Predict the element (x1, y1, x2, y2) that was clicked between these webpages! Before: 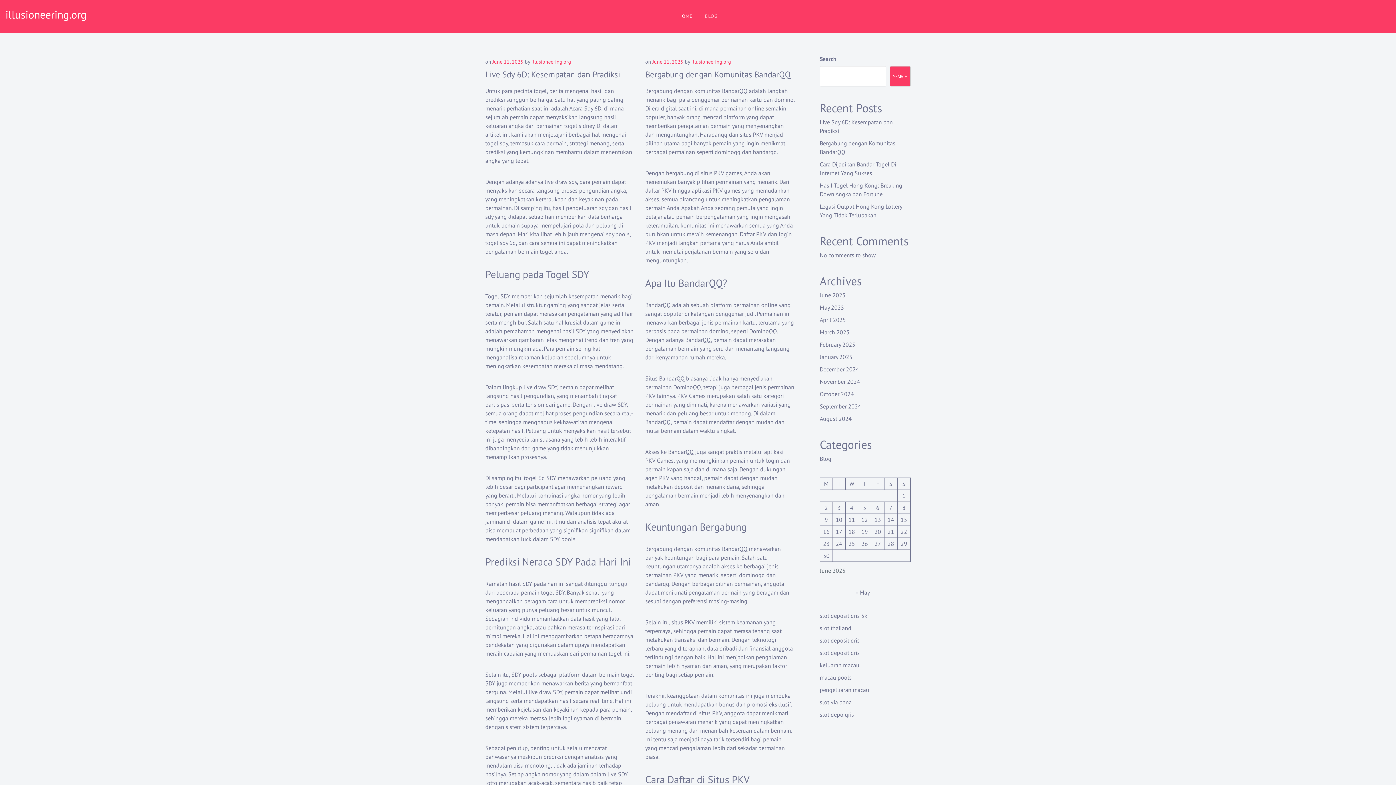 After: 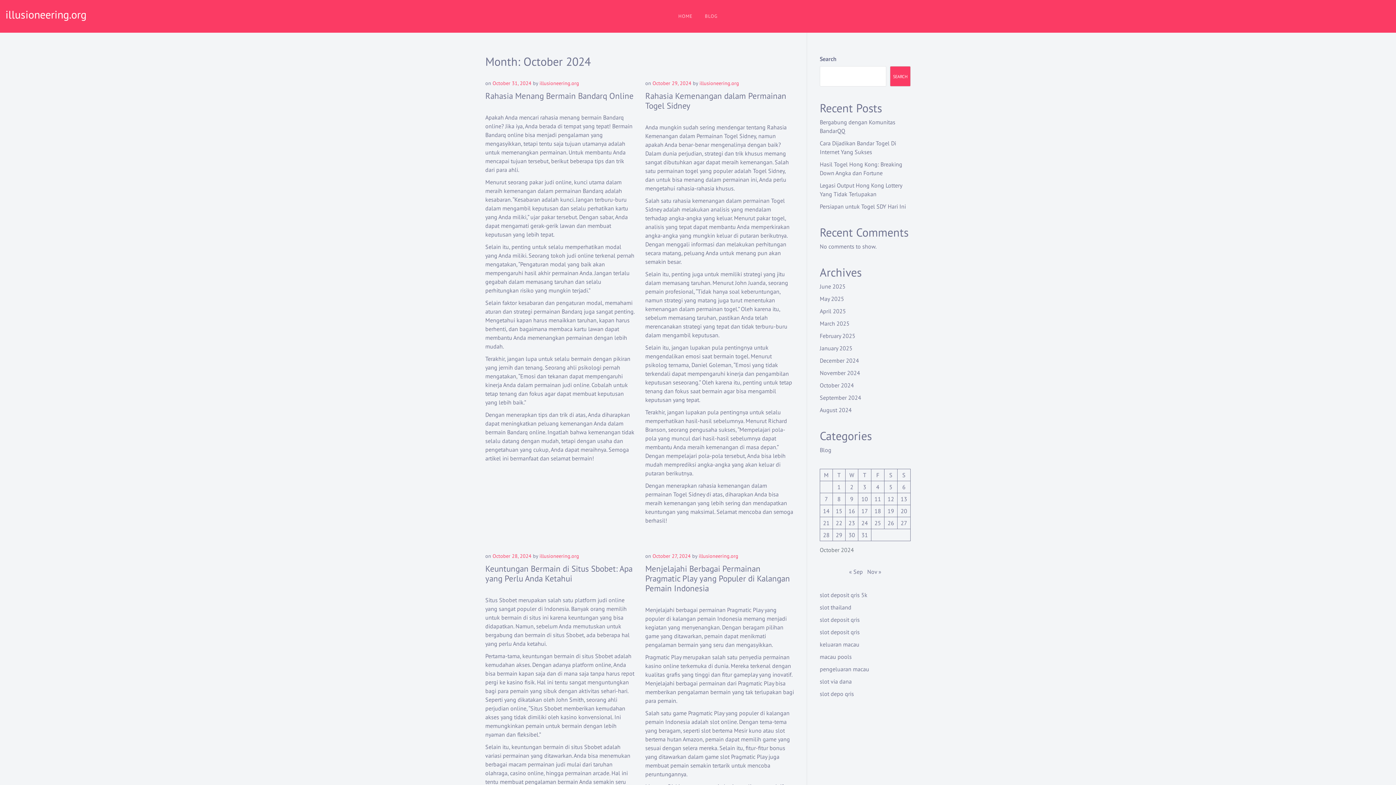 Action: bbox: (820, 390, 854, 397) label: October 2024